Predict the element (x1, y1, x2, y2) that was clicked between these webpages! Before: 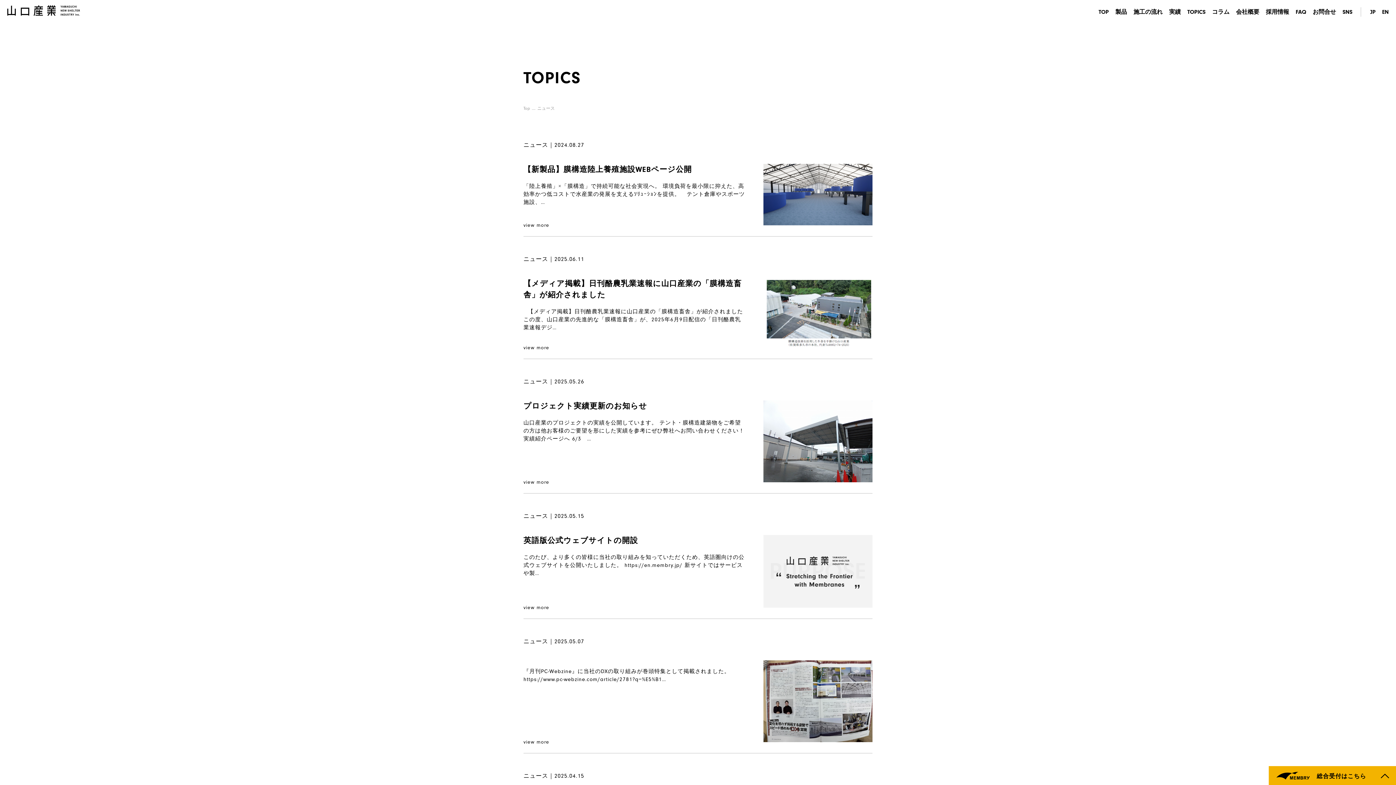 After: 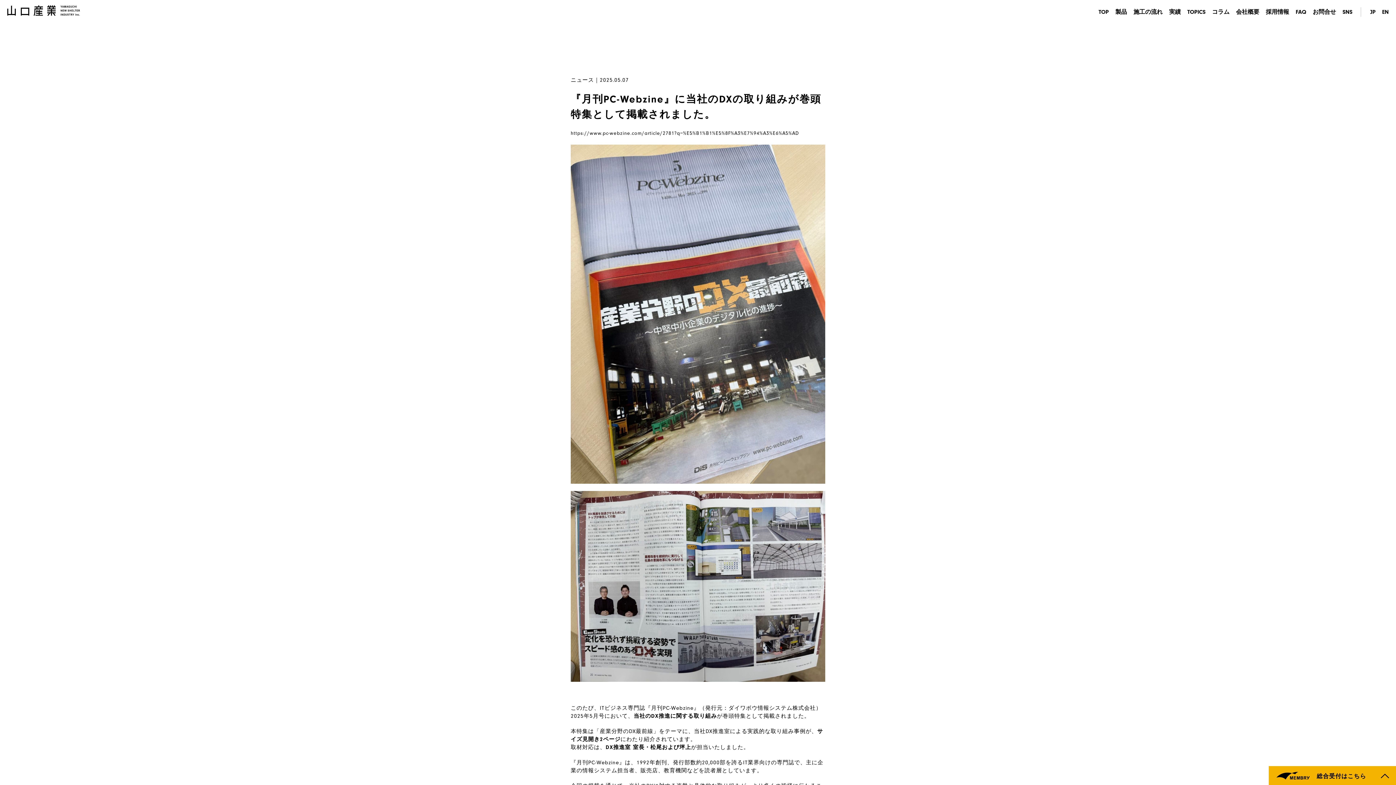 Action: label: view more bbox: (523, 738, 549, 746)